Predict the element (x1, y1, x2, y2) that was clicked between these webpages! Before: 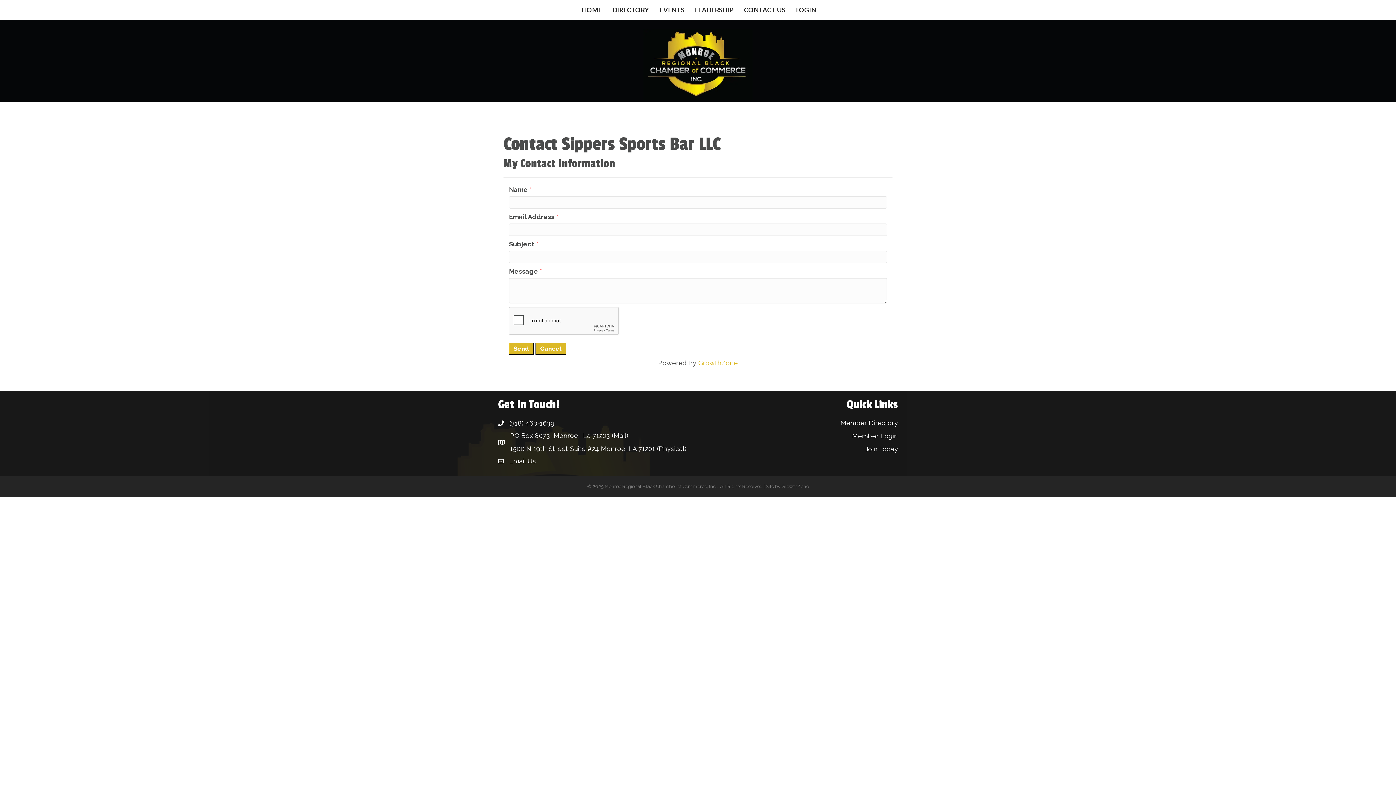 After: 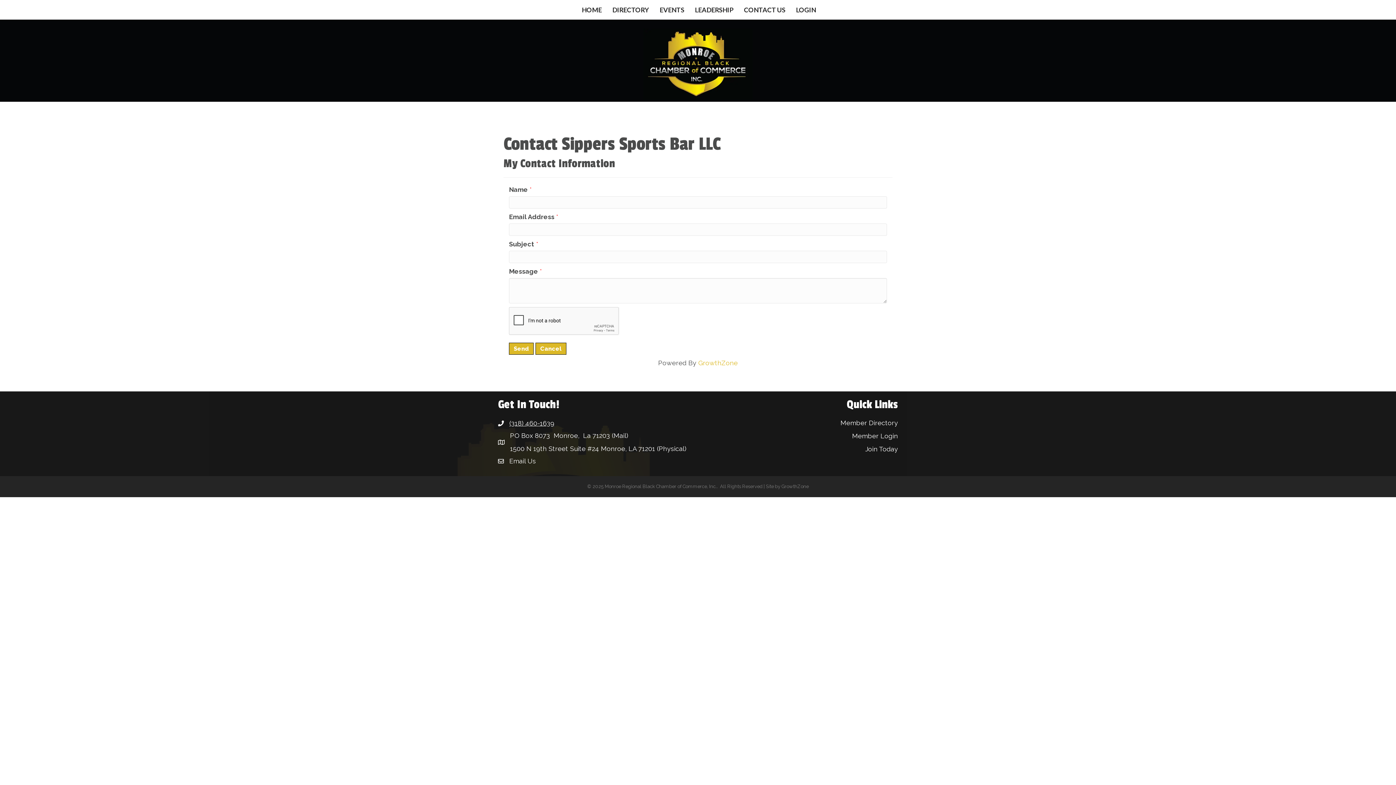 Action: bbox: (509, 418, 554, 428) label: (318) 460-1639